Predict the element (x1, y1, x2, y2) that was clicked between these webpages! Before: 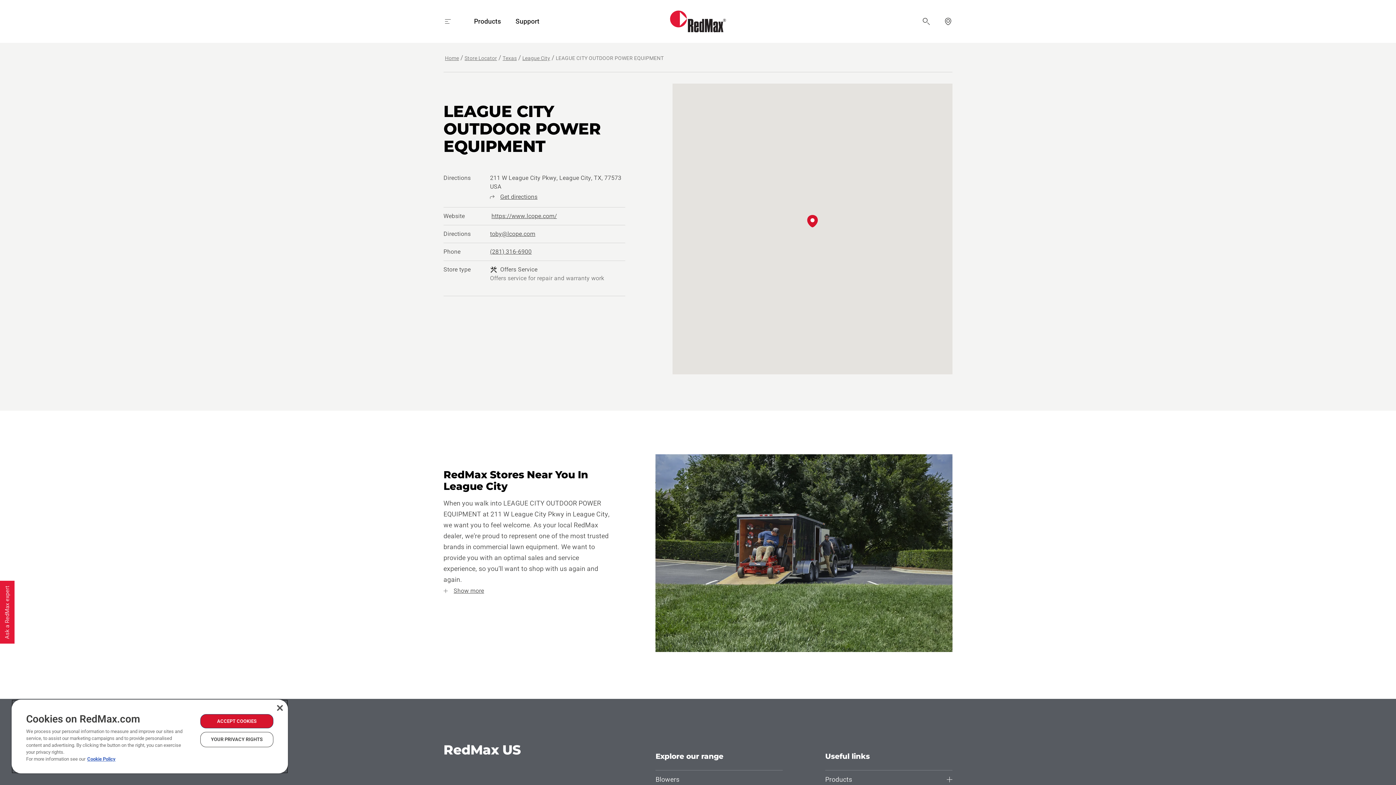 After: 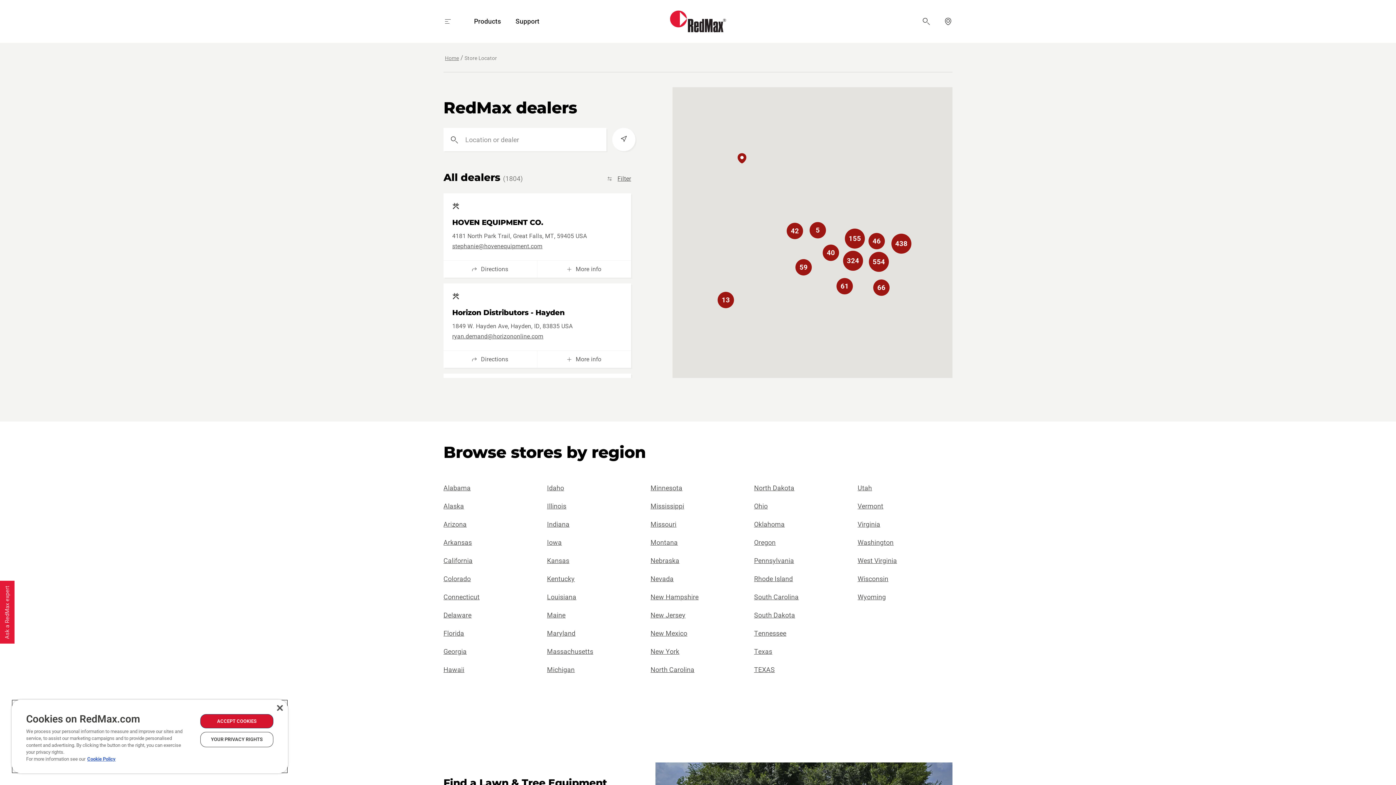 Action: label: Find a dealer bbox: (939, 12, 957, 30)